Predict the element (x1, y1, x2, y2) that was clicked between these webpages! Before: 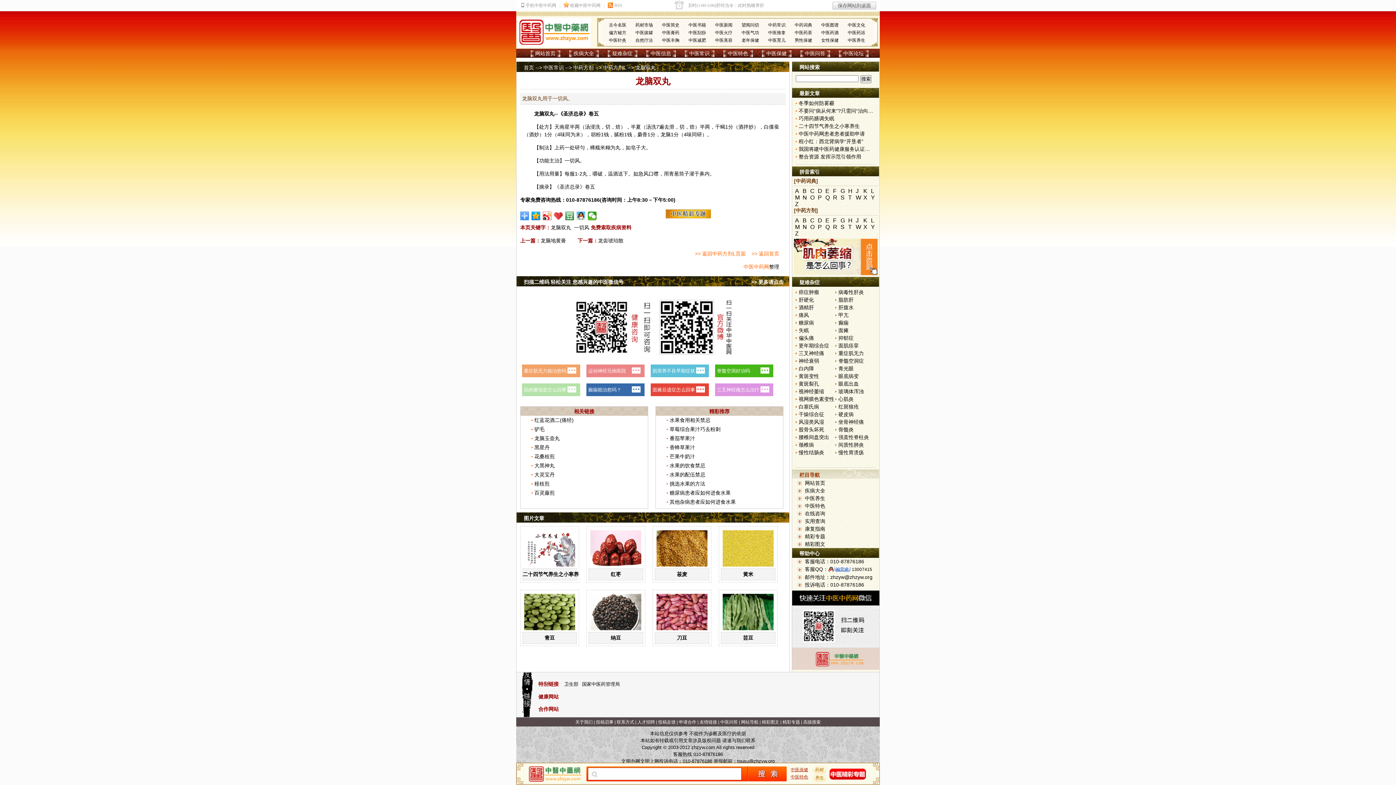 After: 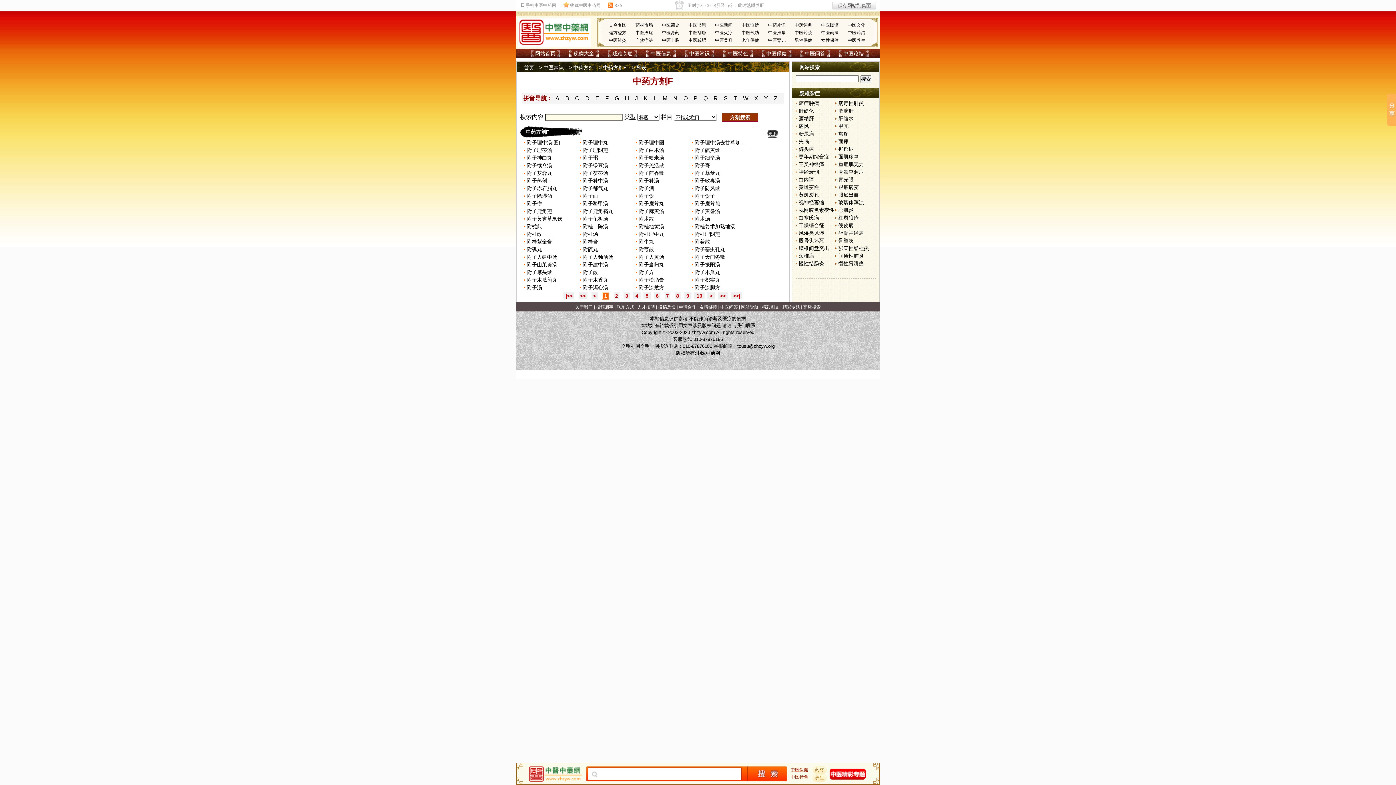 Action: label: F bbox: (833, 217, 840, 224)